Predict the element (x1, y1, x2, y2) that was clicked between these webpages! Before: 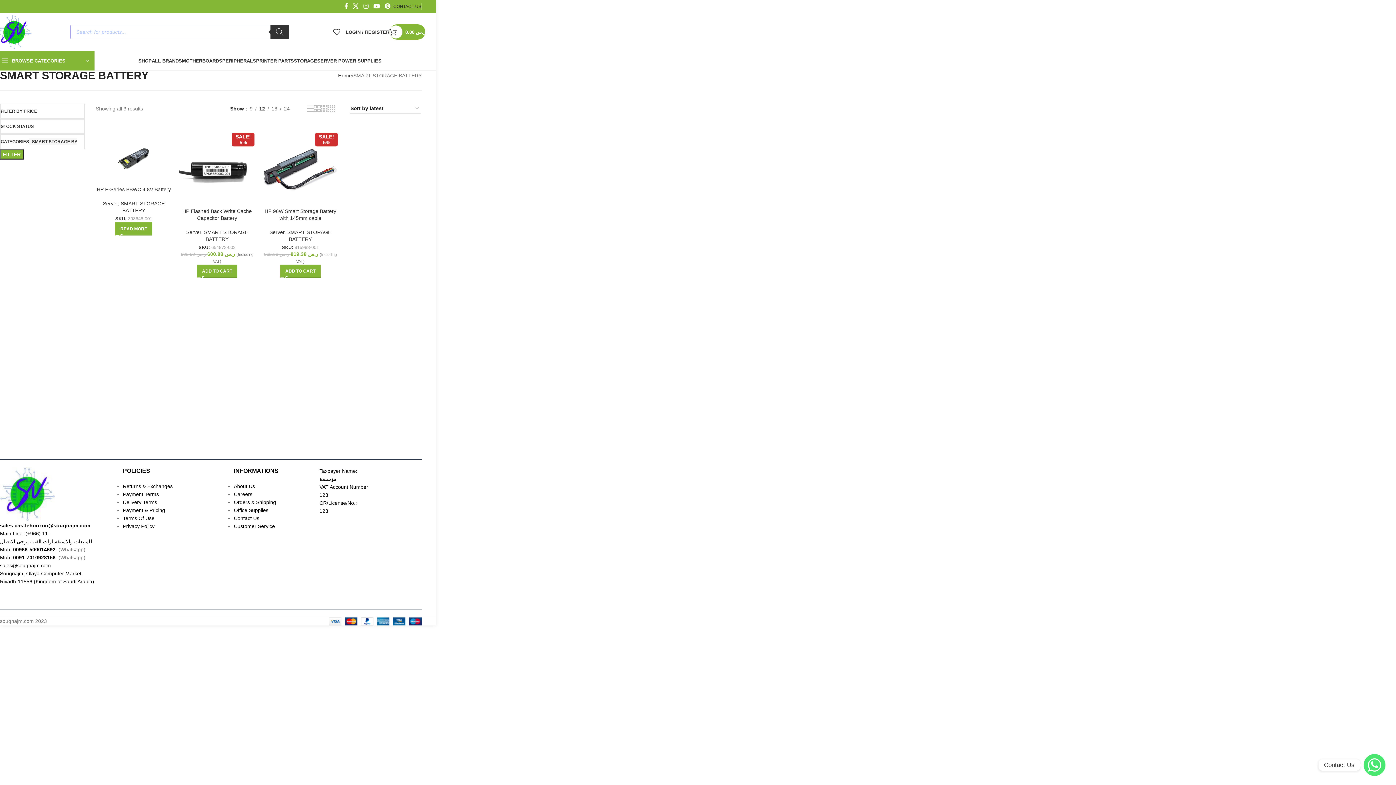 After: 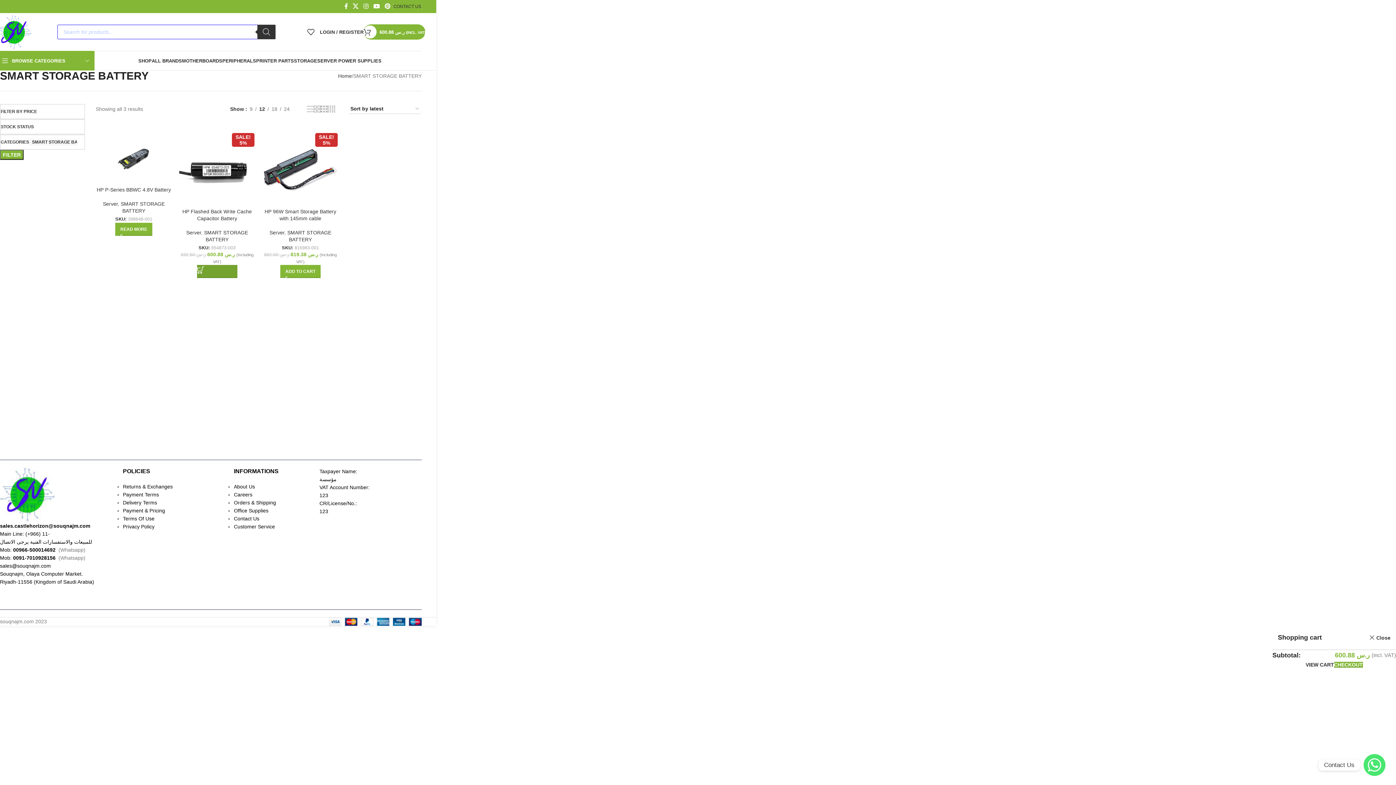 Action: bbox: (197, 264, 237, 277) label: Add to cart: “HP Flashed Back Write Cache Capacitor Battery”